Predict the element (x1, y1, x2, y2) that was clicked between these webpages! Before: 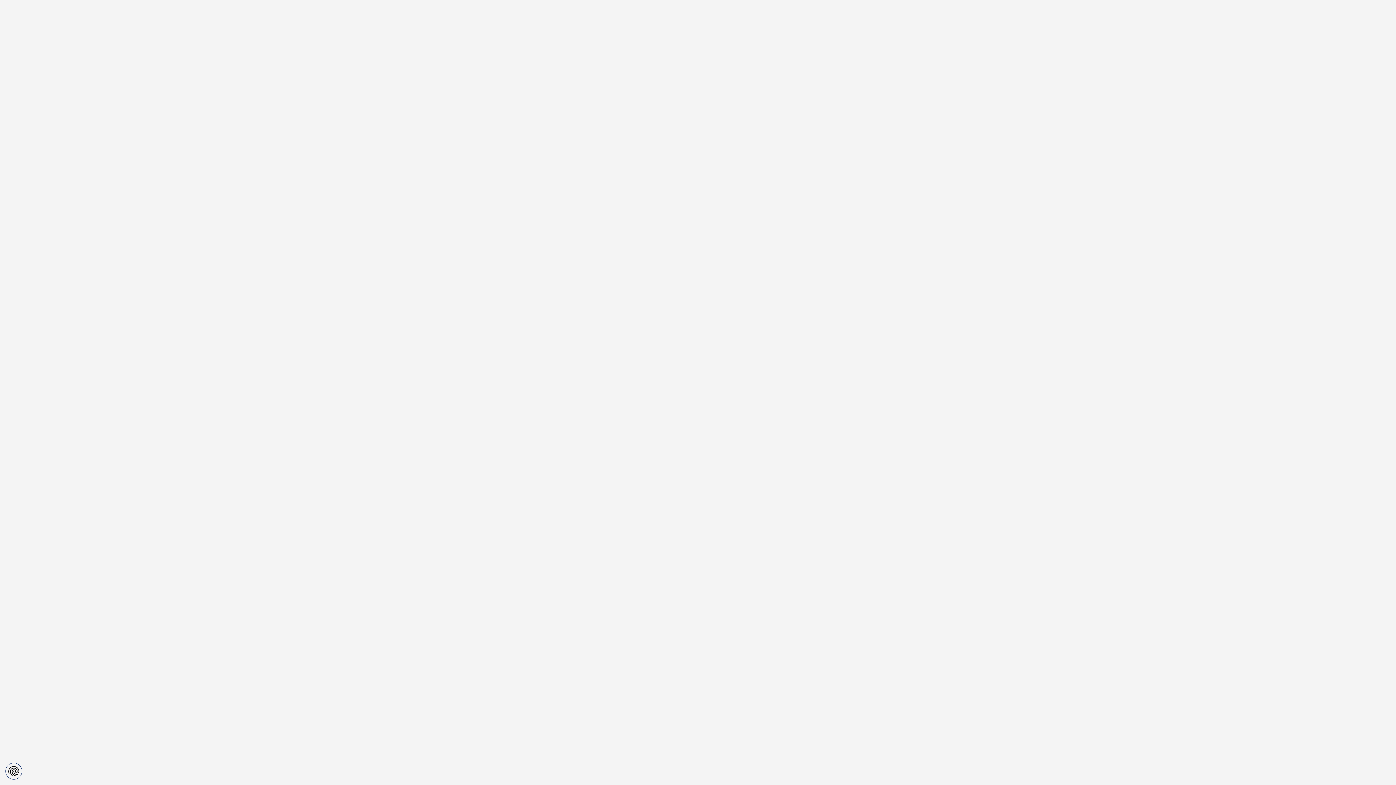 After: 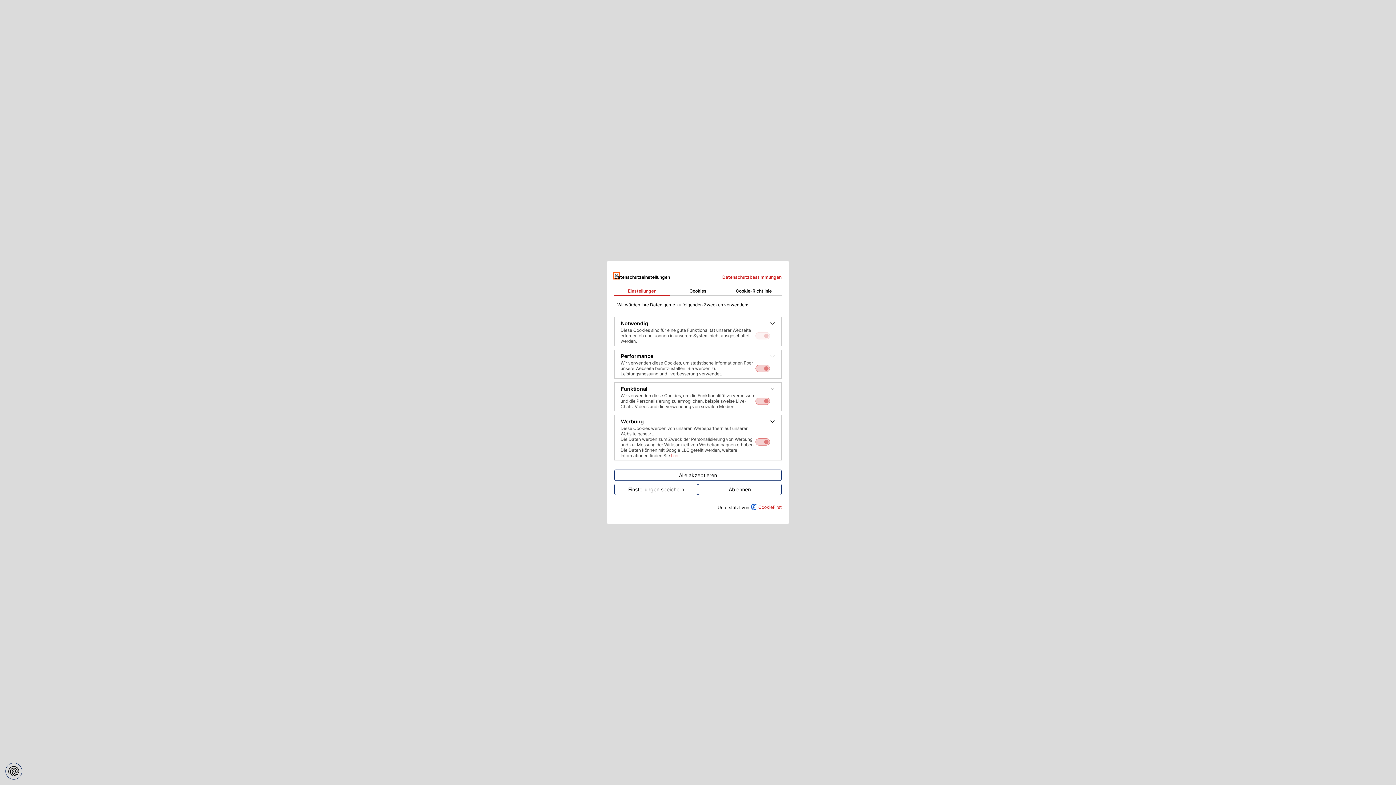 Action: label: Datenschutzeinstellungen bbox: (5, 763, 22, 780)